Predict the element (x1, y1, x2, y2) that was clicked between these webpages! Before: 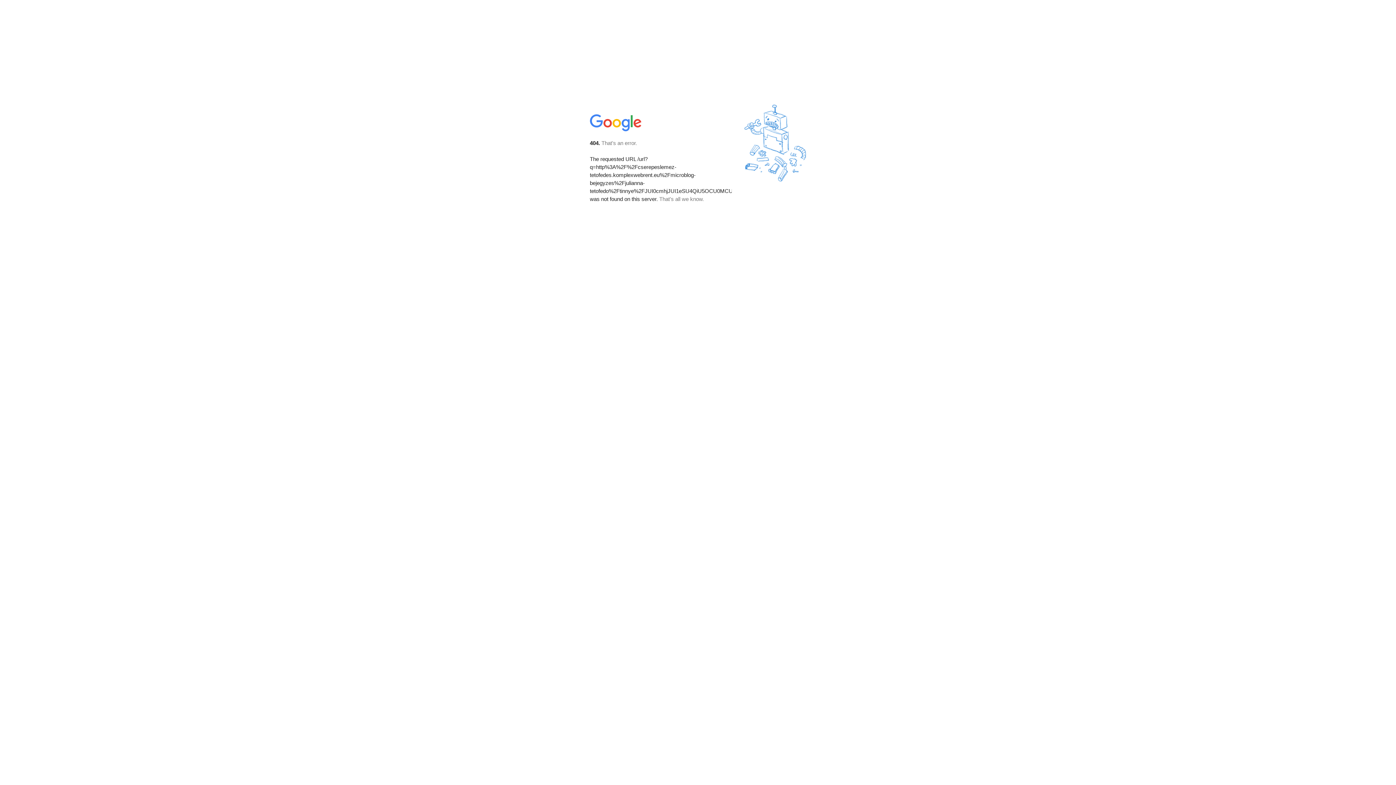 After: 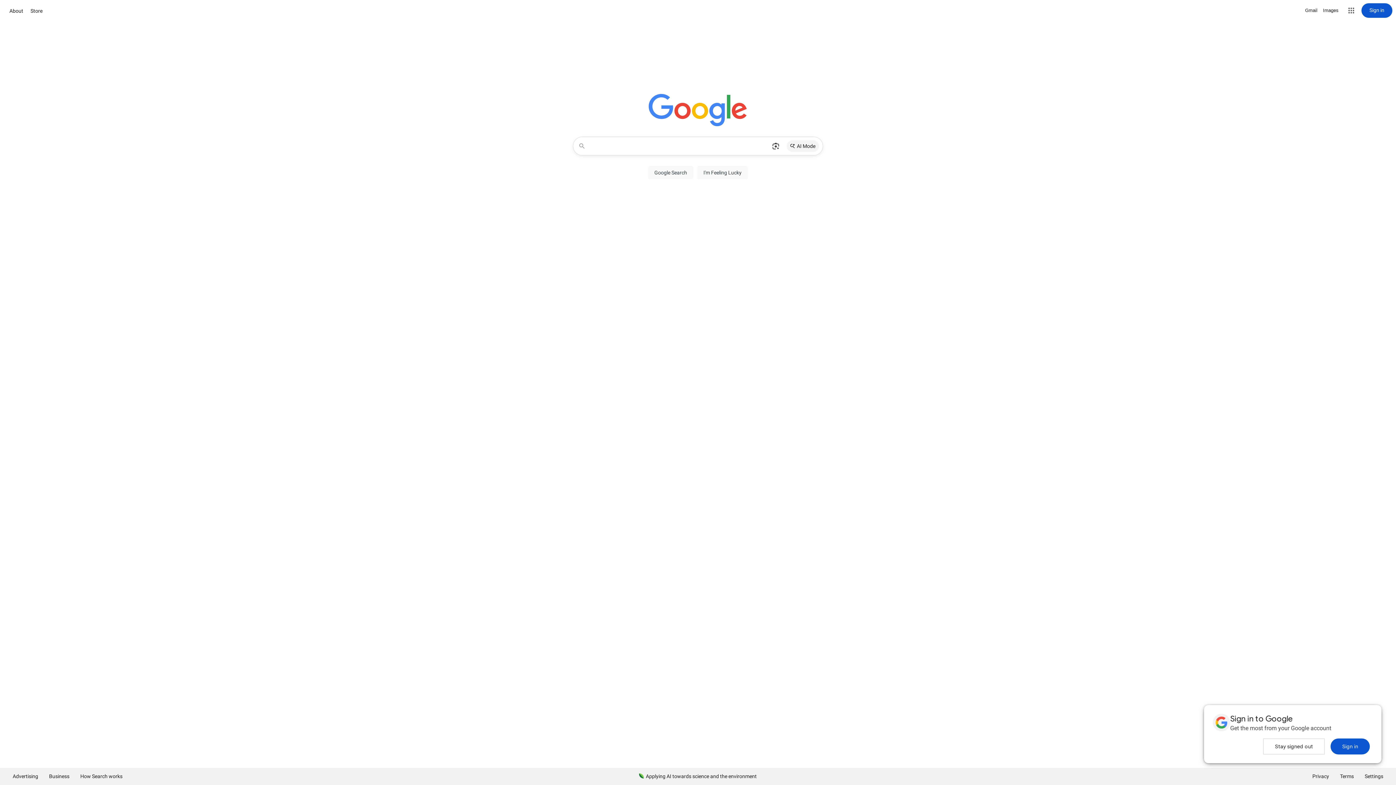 Action: bbox: (590, 127, 642, 134)